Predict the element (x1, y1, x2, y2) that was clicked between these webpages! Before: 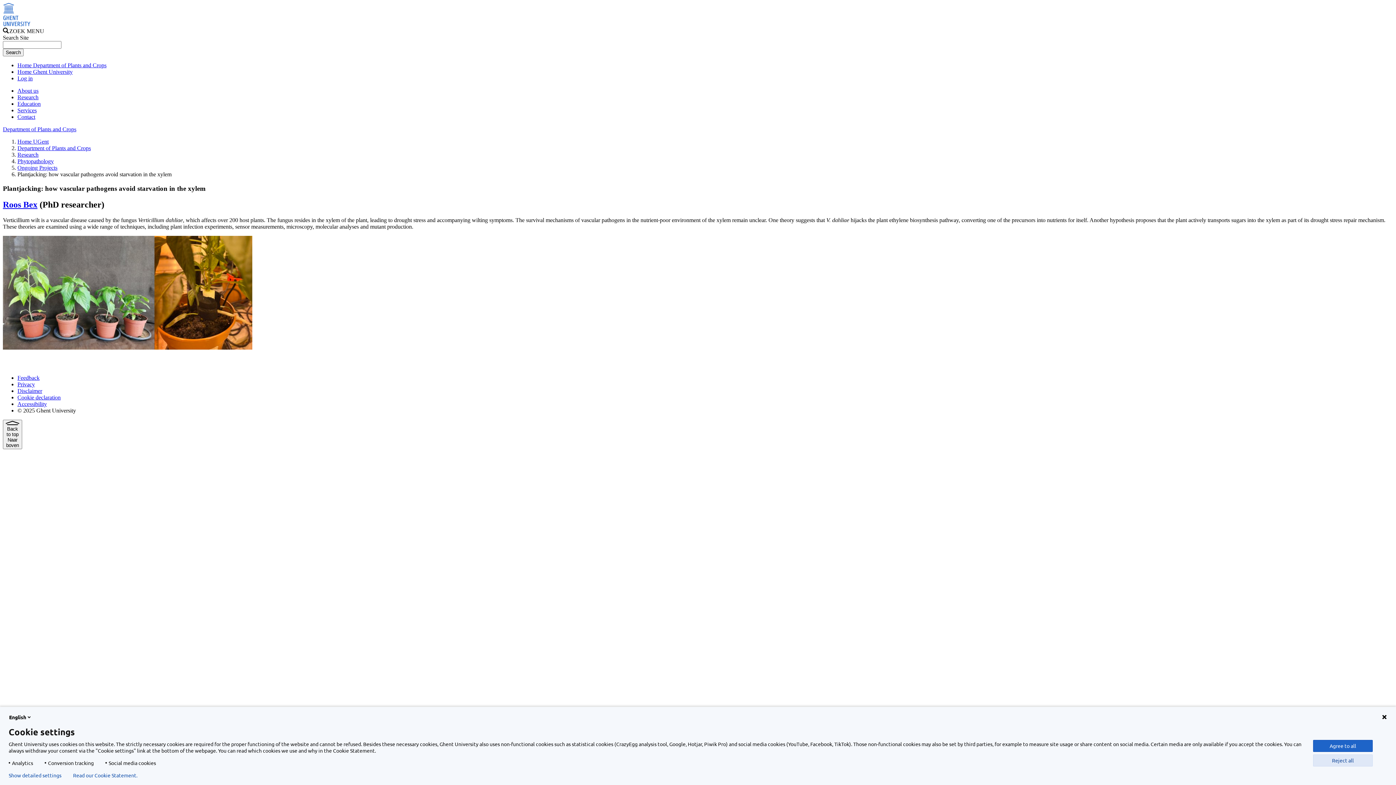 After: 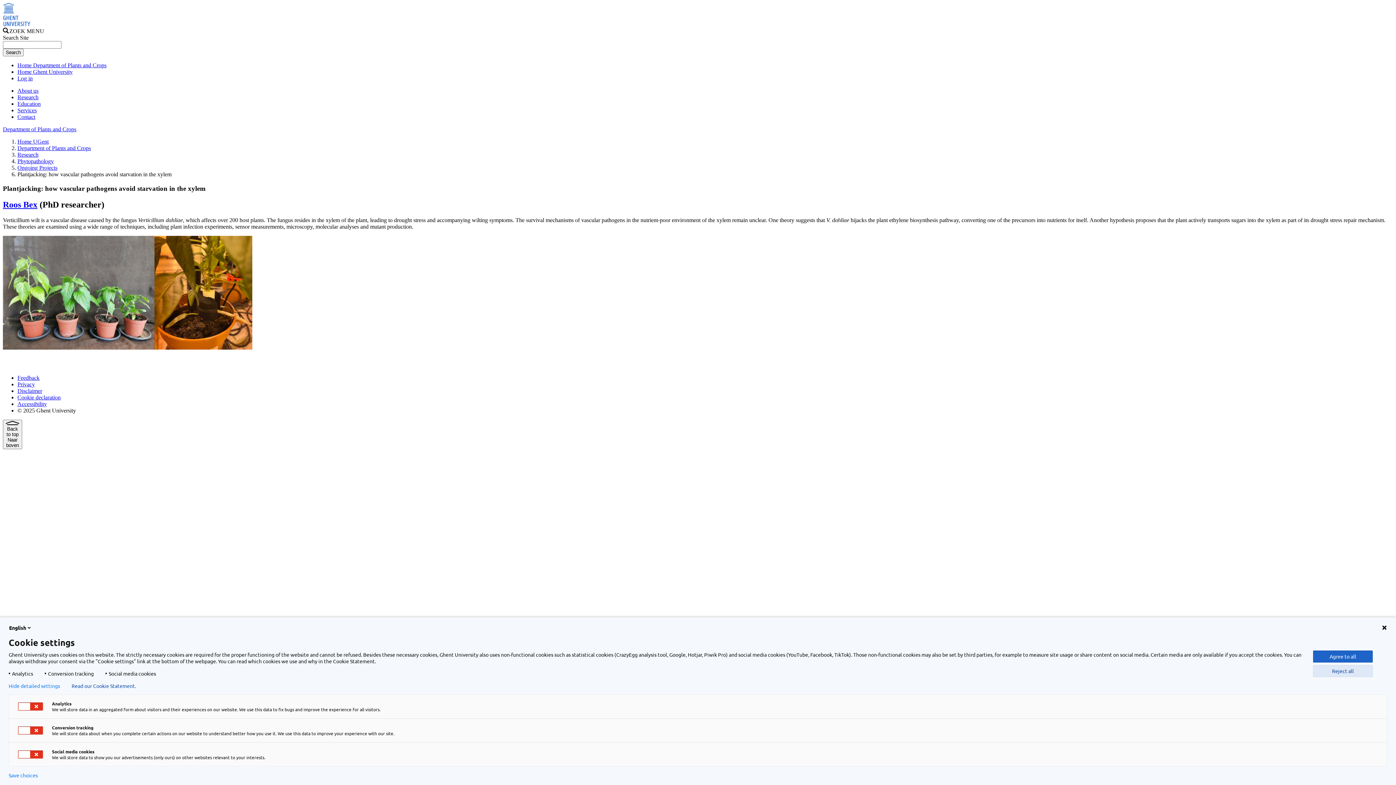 Action: label: Show detailed settings bbox: (8, 772, 61, 778)